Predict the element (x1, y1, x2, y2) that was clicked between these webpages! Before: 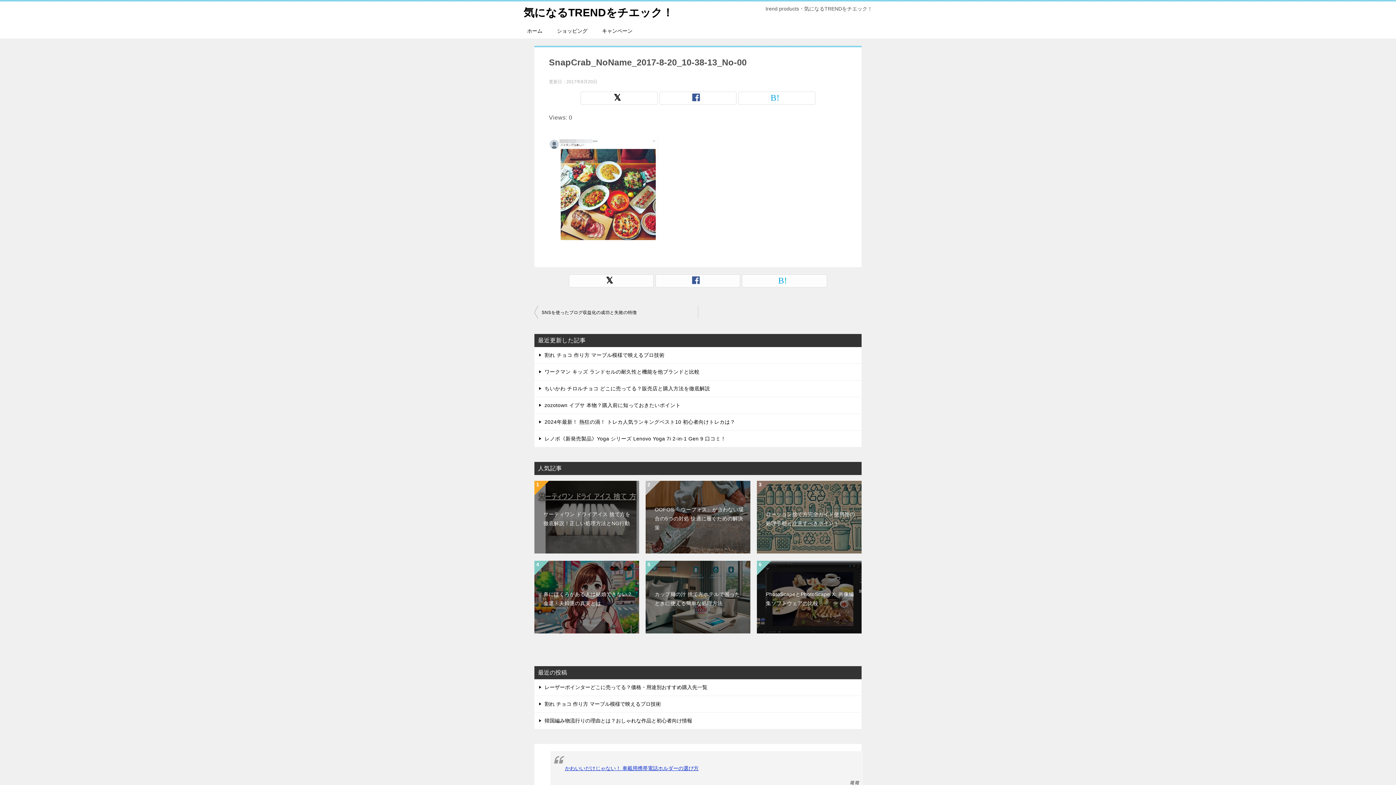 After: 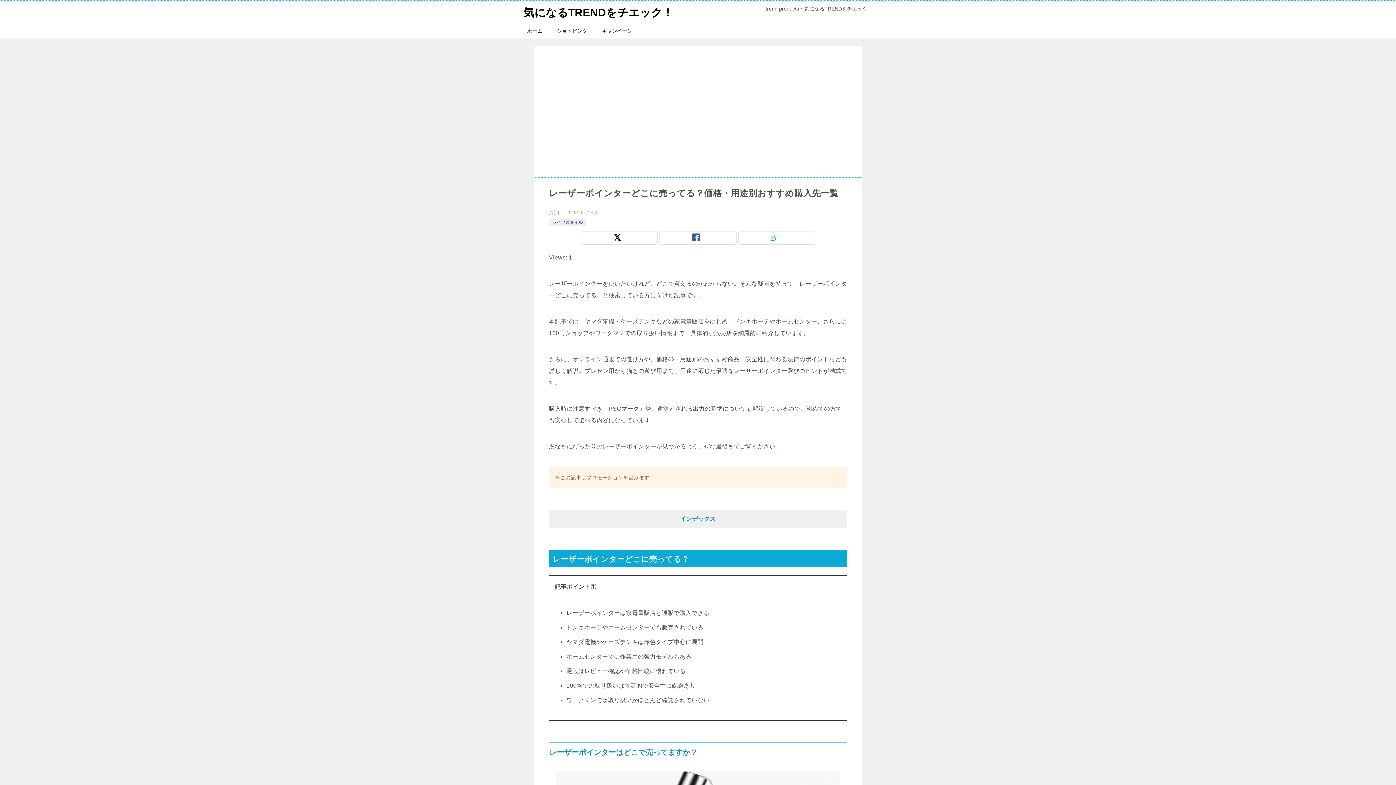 Action: bbox: (544, 684, 707, 690) label: レーザーポインターどこに売ってる？価格・用途別おすすめ購入先一覧